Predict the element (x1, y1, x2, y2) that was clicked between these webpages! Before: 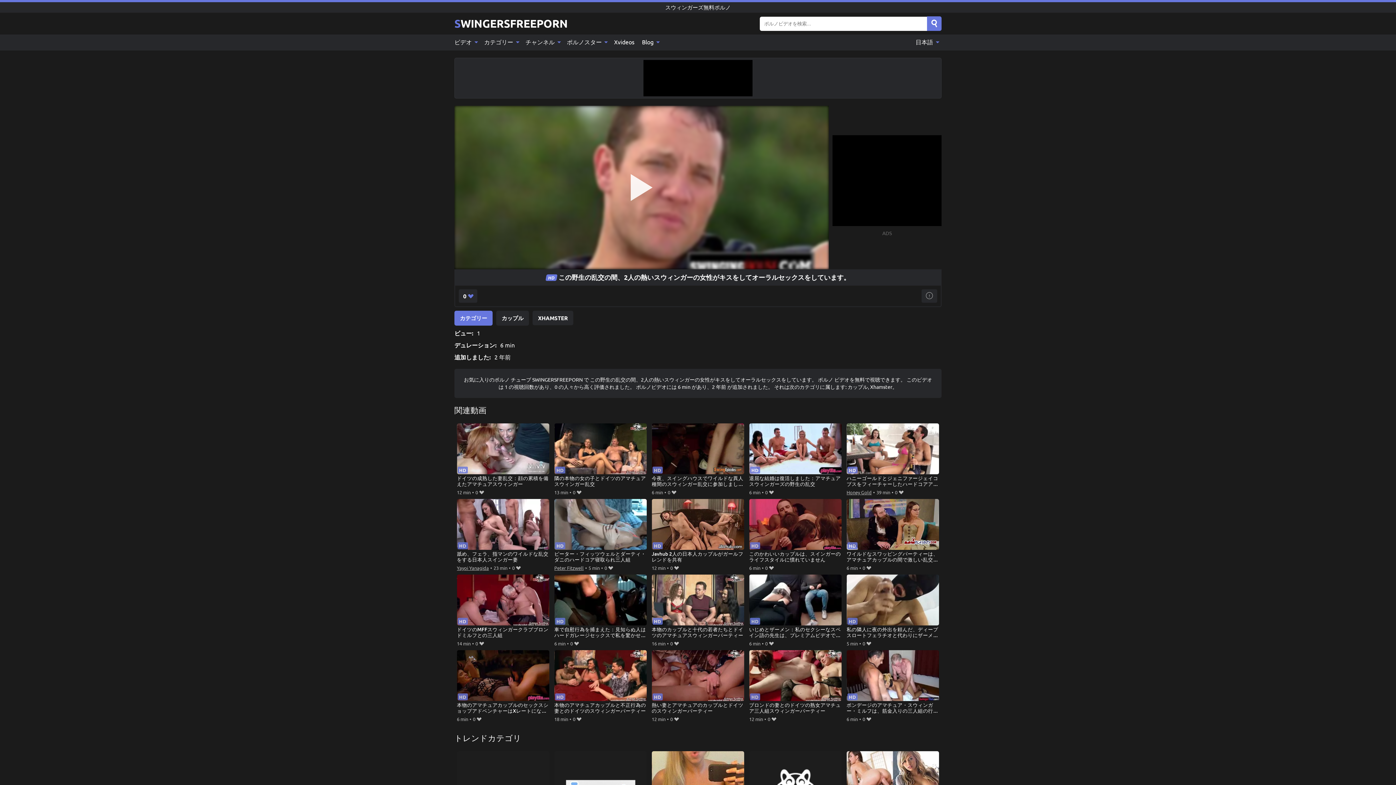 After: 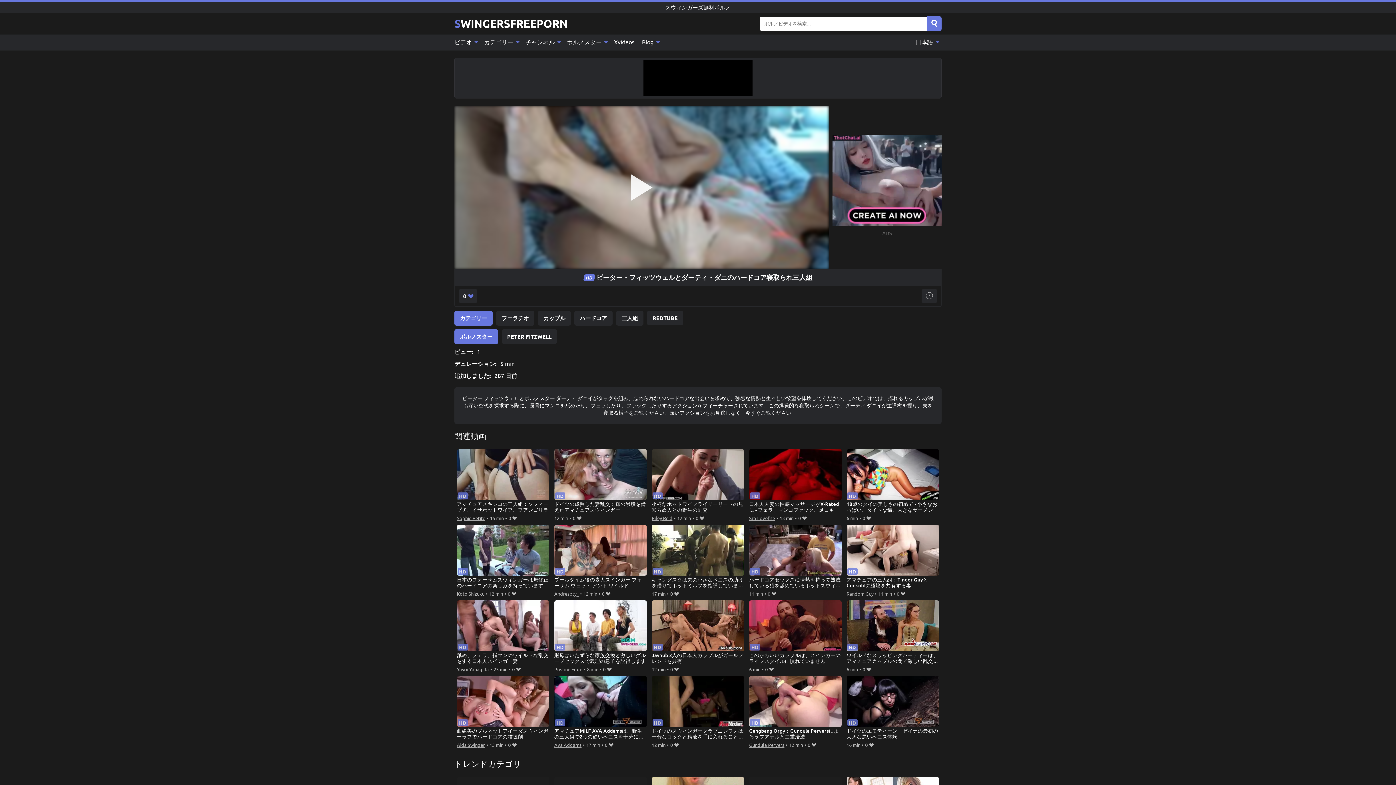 Action: bbox: (554, 499, 647, 563) label: ピーター・フィッツウェルとダーティ・ダニのハードコア寝取られ三人組